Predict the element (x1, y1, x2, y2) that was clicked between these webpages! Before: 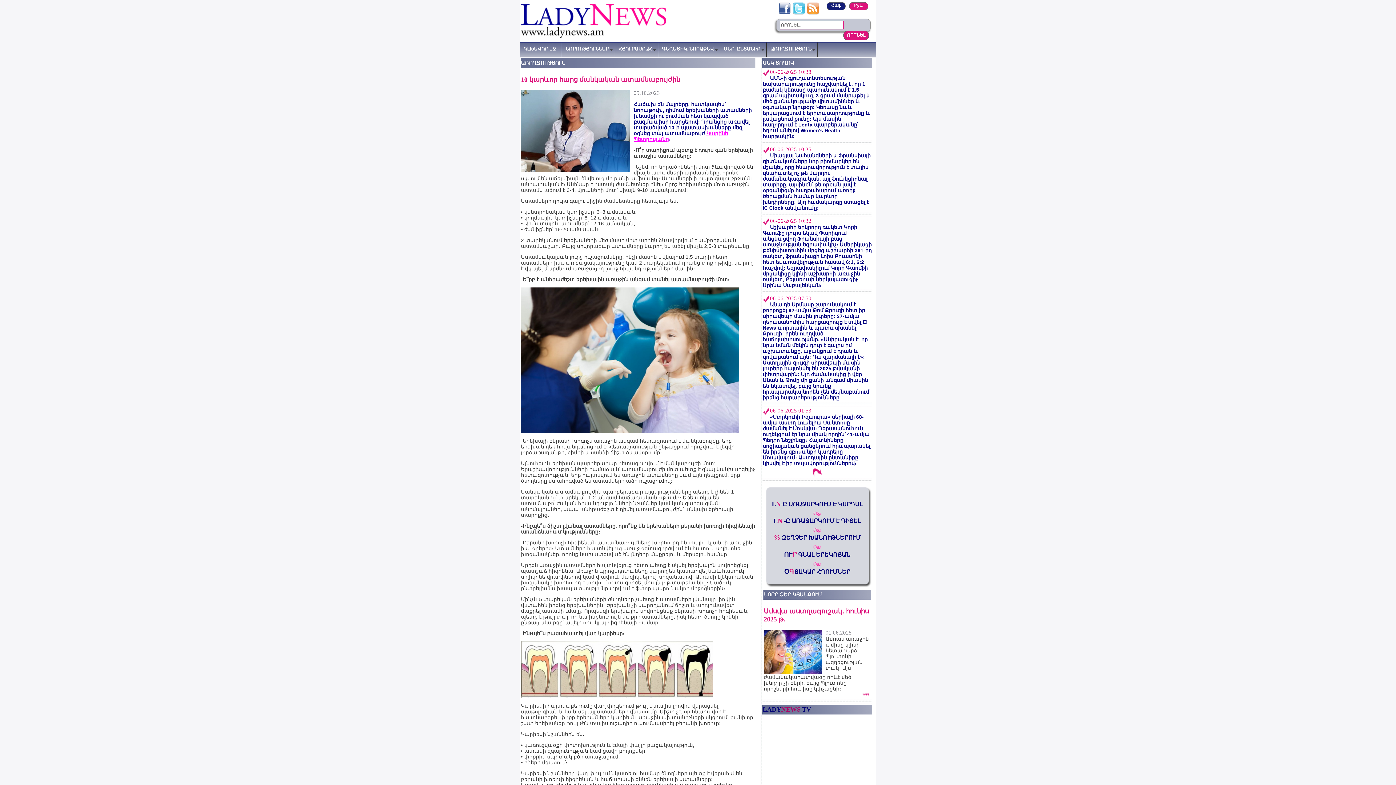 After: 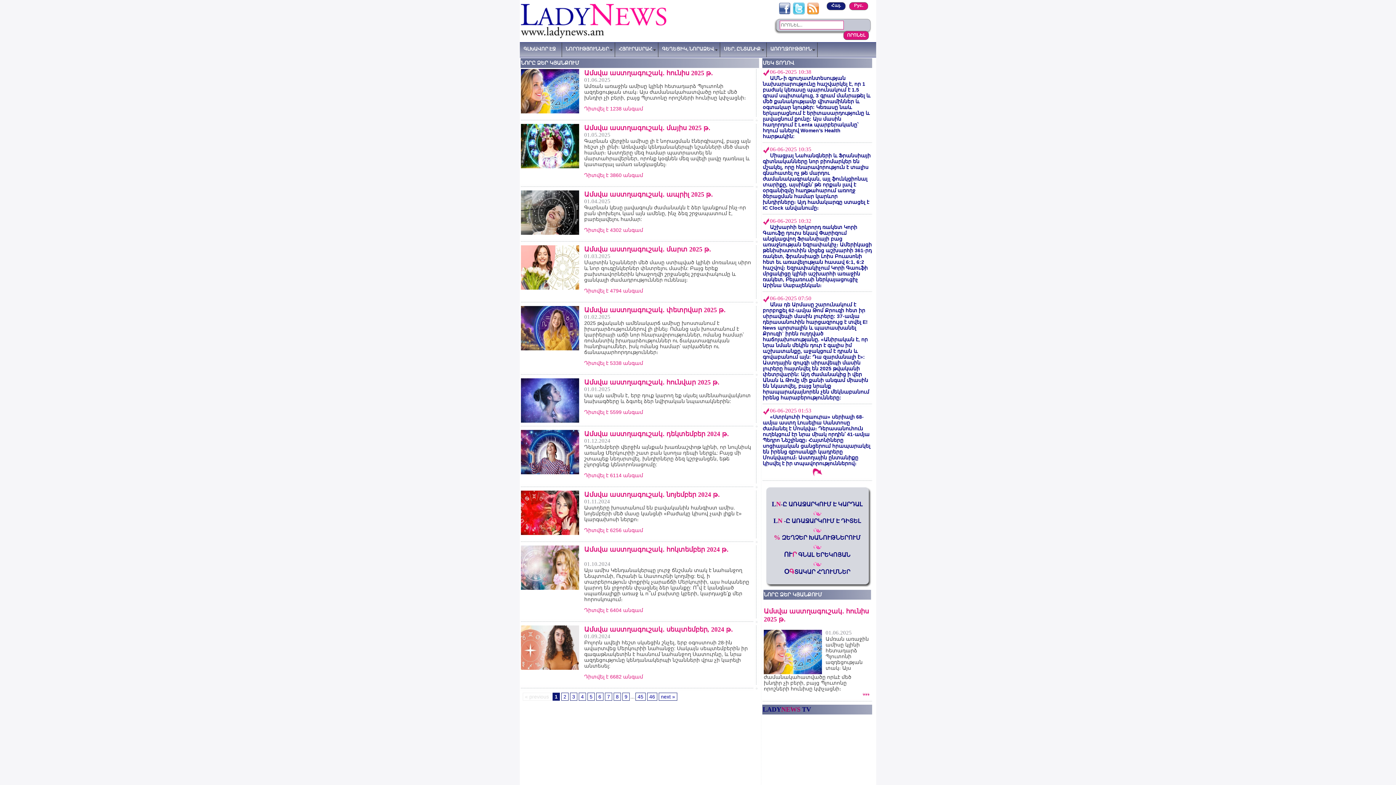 Action: bbox: (764, 592, 822, 597) label: ՆՈՐԸ ՁԵՐ ԿՅԱՆՔՈՒՄ